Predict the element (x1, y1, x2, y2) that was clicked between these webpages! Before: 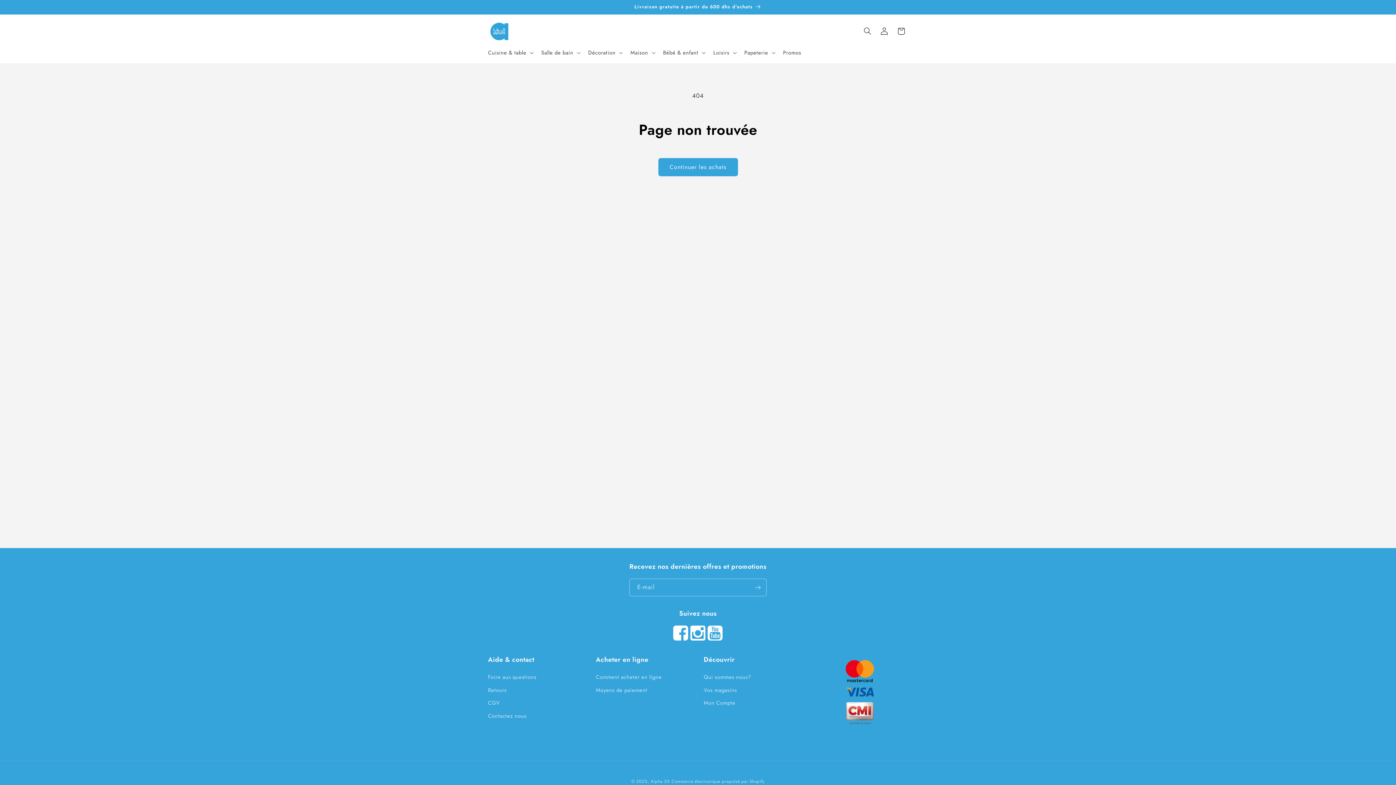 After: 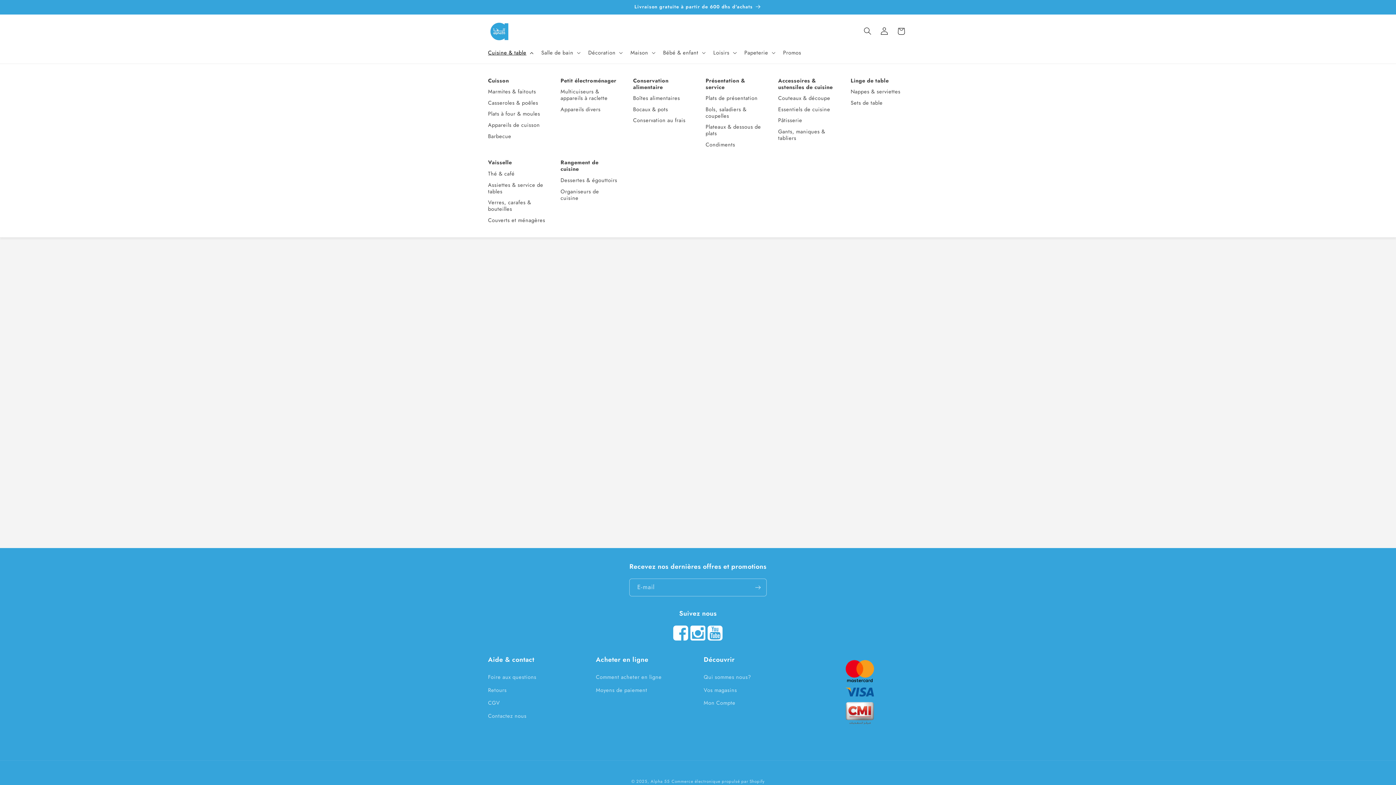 Action: bbox: (483, 44, 536, 60) label: Cuisine & table